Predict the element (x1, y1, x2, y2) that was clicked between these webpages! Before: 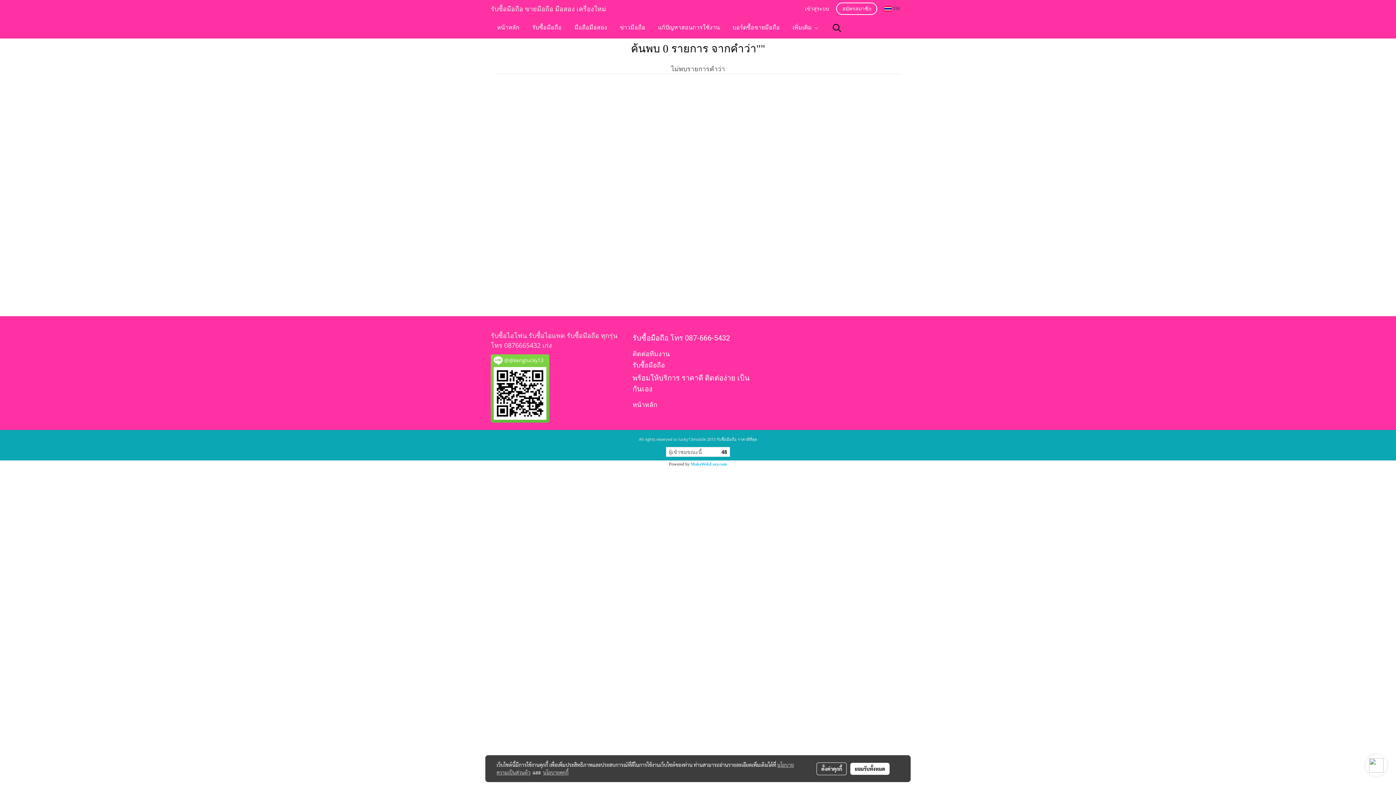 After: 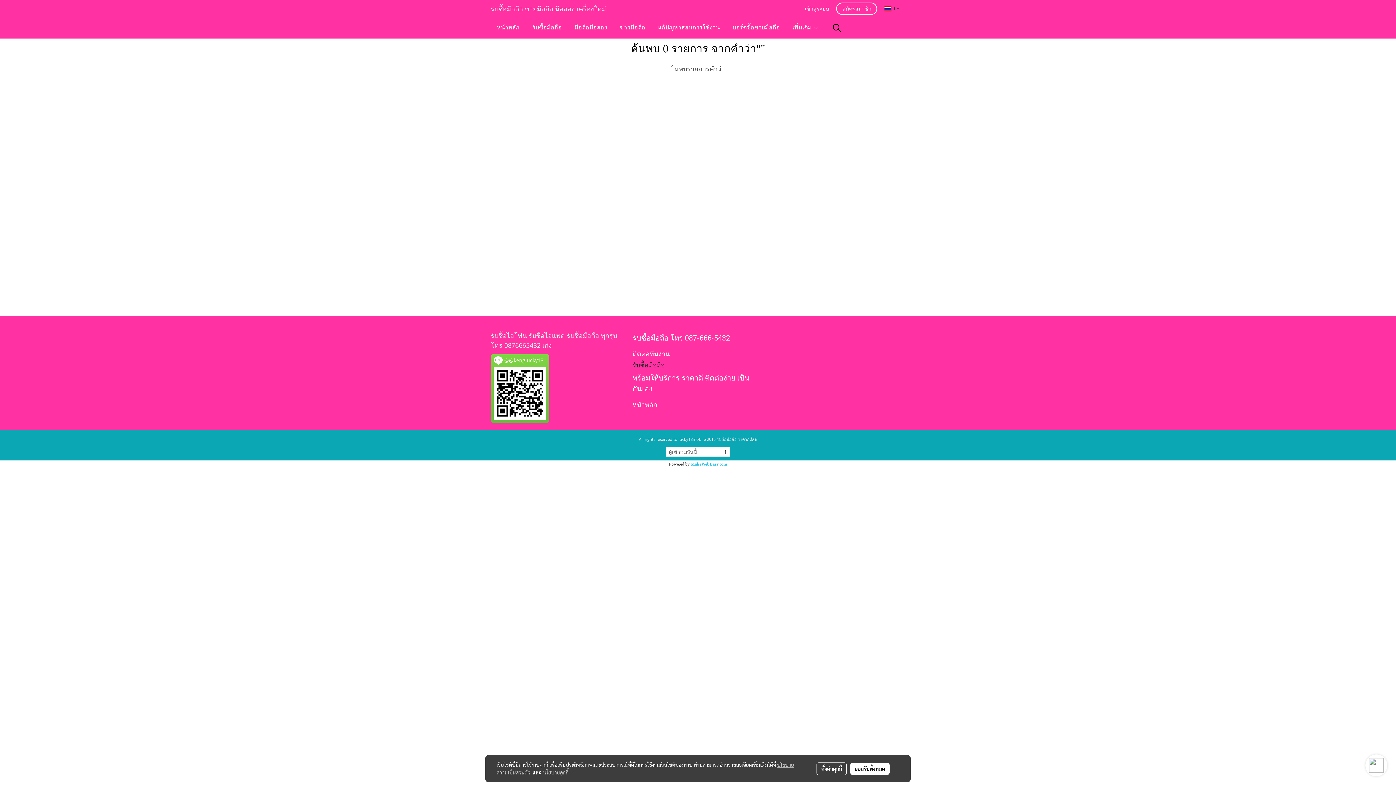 Action: bbox: (632, 361, 665, 369) label: รับซื้อมือถือ